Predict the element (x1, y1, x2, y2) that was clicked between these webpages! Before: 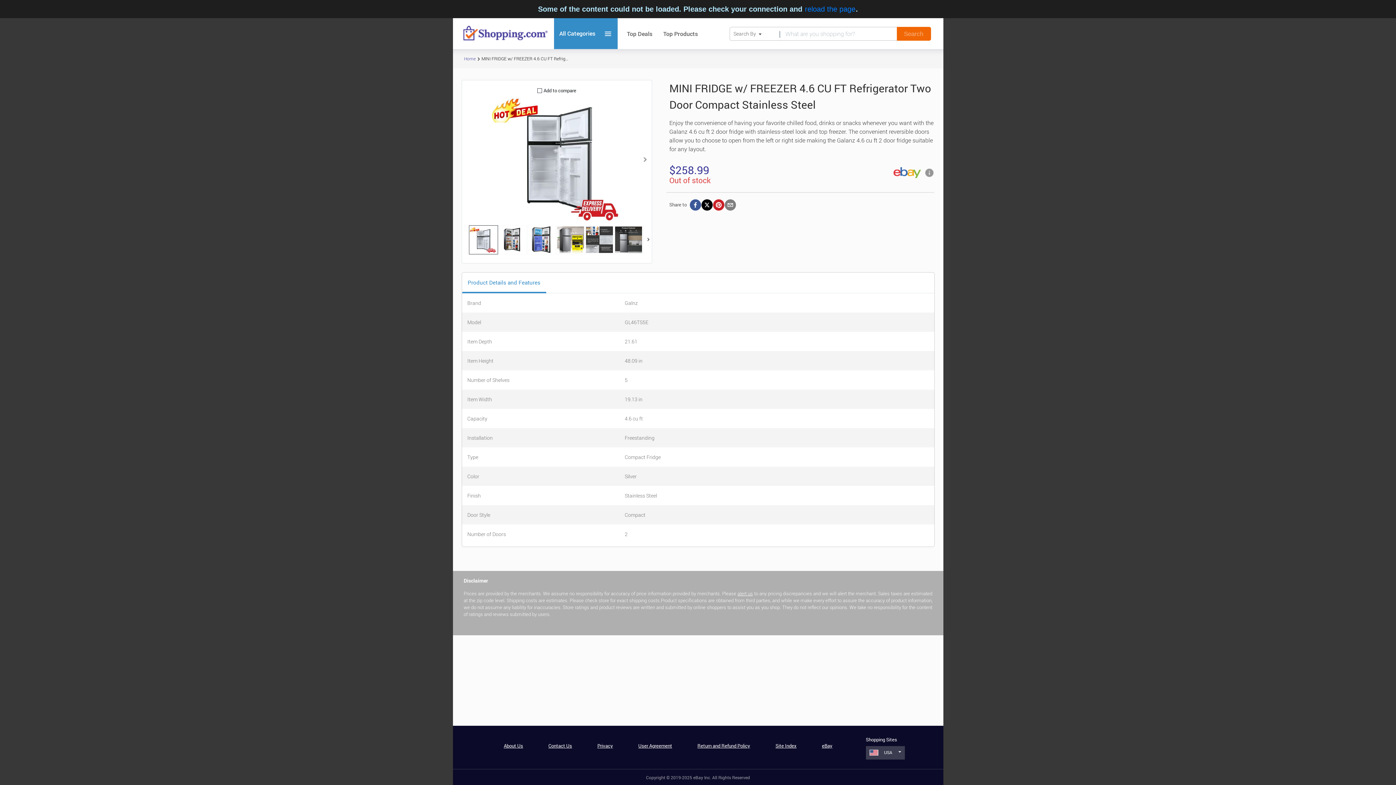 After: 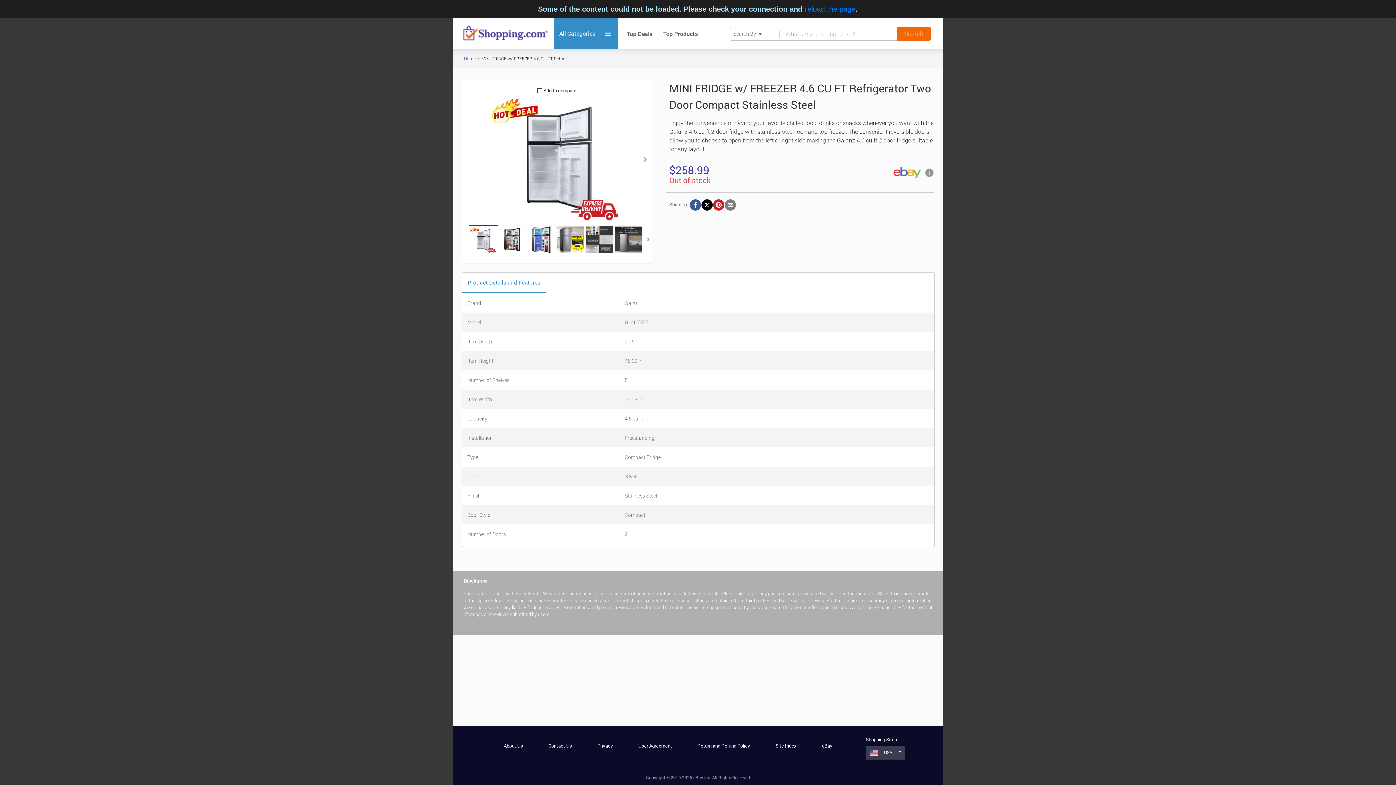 Action: bbox: (597, 742, 613, 749) label: Privacy